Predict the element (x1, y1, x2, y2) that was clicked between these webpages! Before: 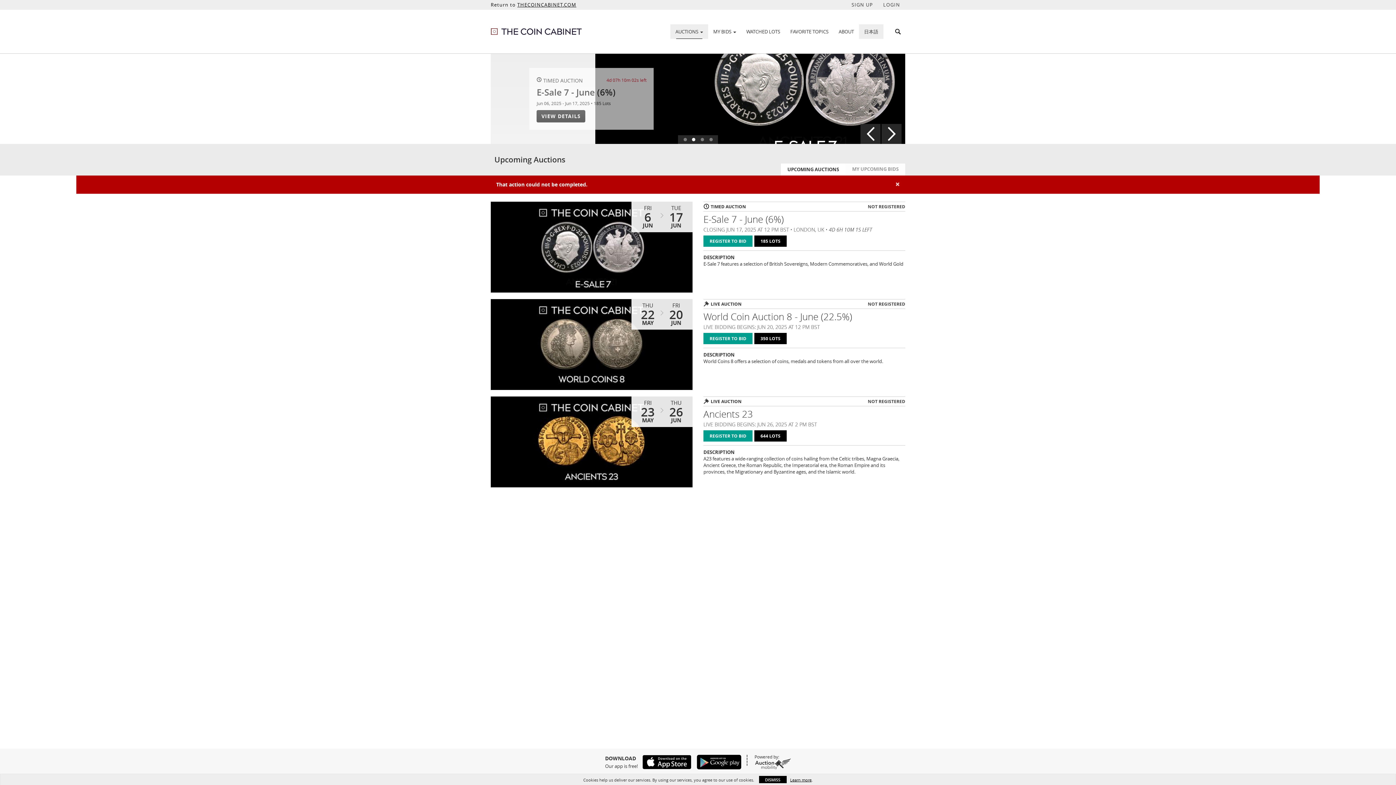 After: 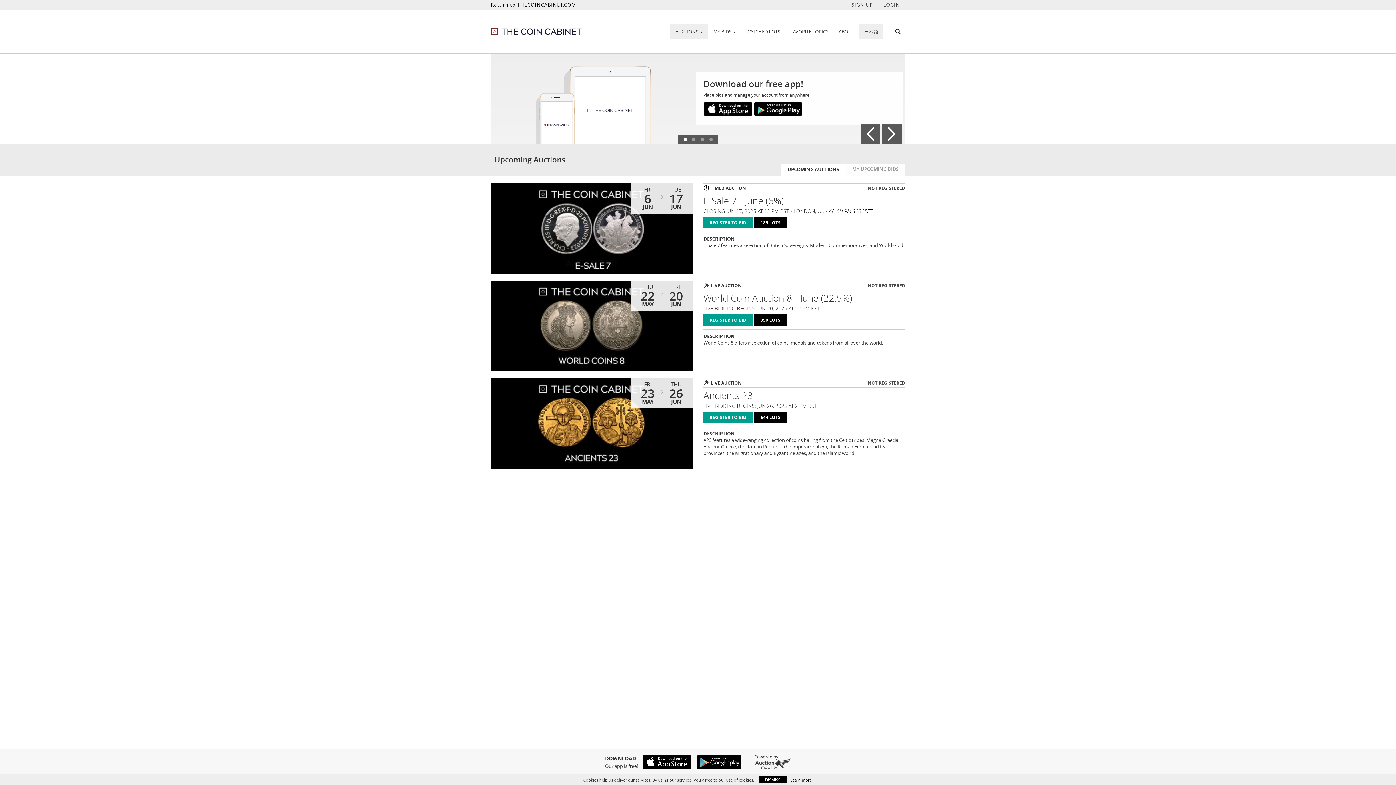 Action: bbox: (670, 25, 708, 37) label: AUCTIONS 